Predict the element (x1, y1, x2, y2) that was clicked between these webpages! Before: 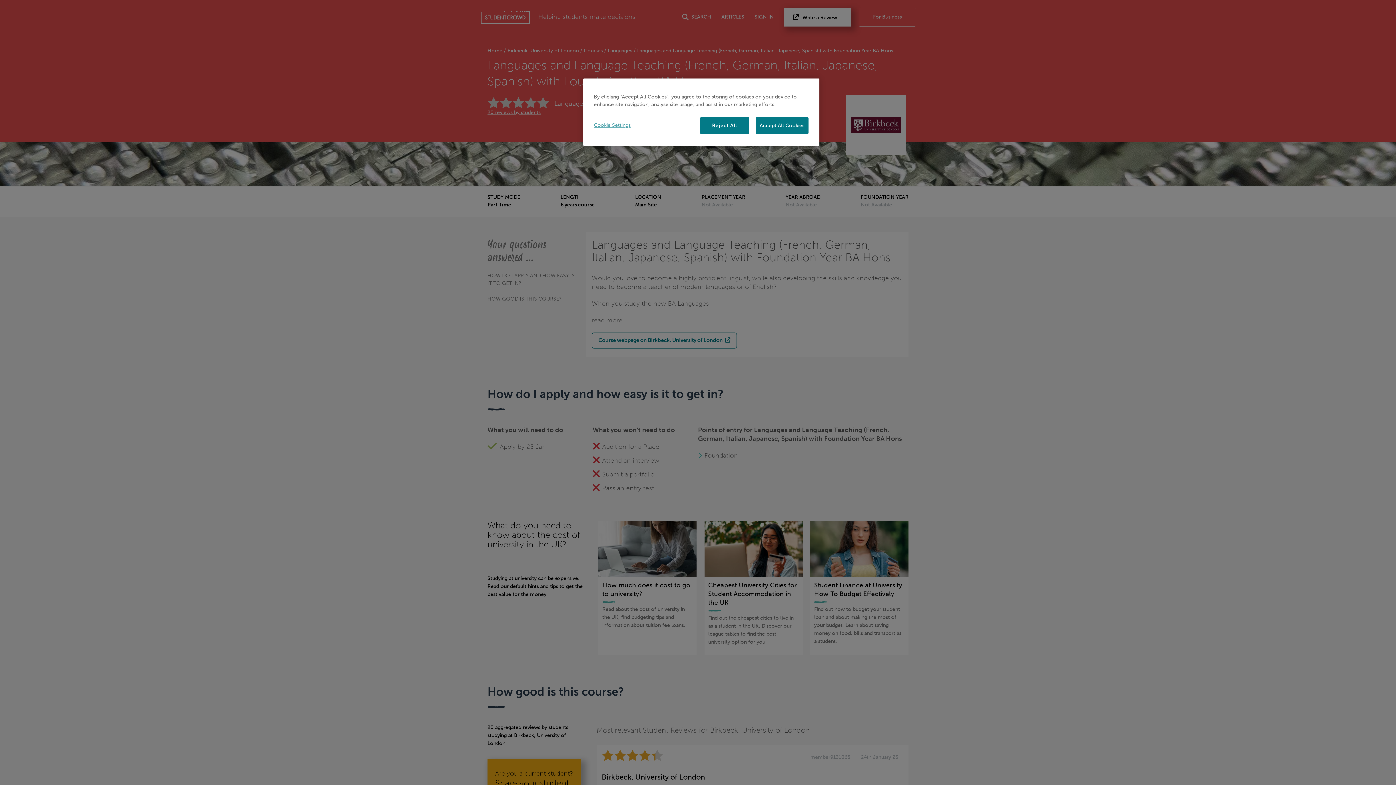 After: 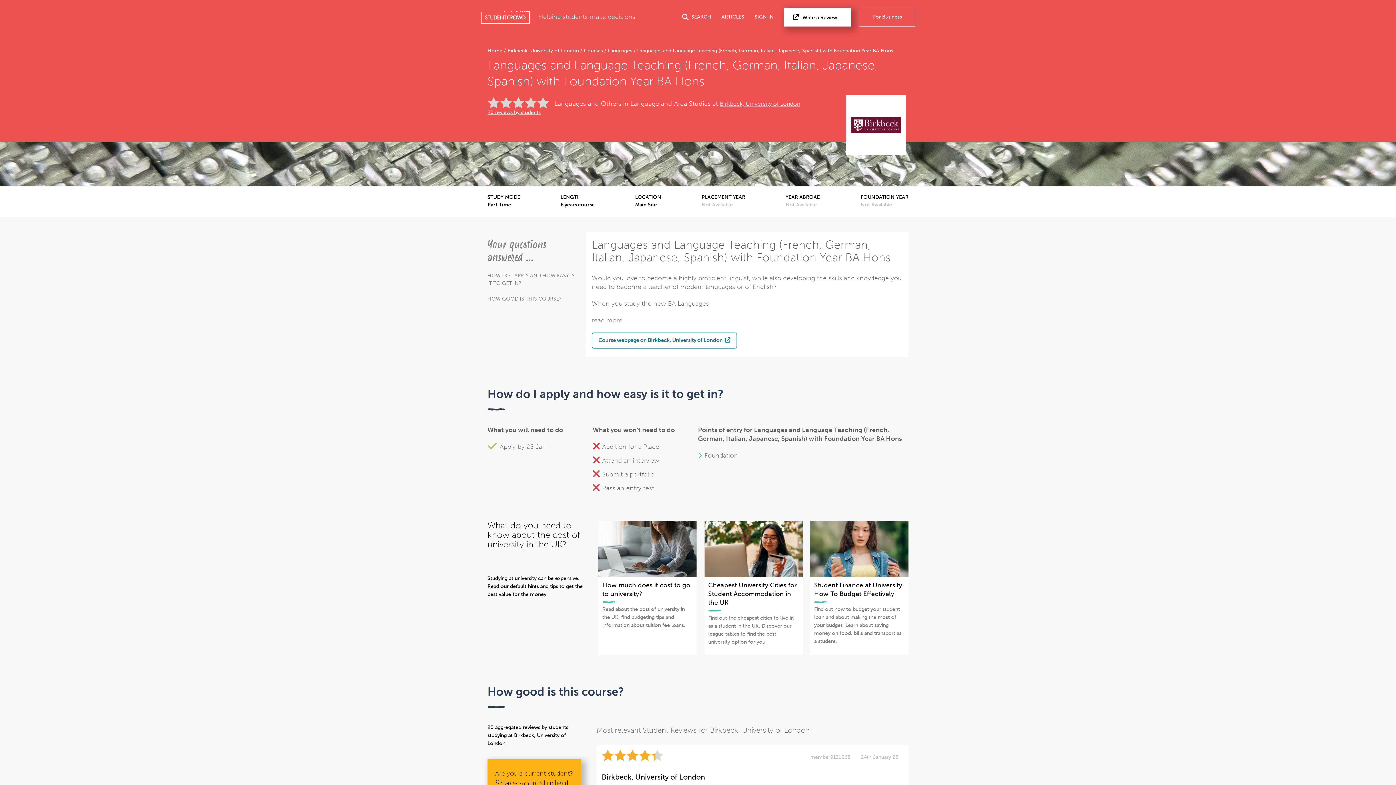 Action: bbox: (755, 117, 808, 133) label: Accept All Cookies